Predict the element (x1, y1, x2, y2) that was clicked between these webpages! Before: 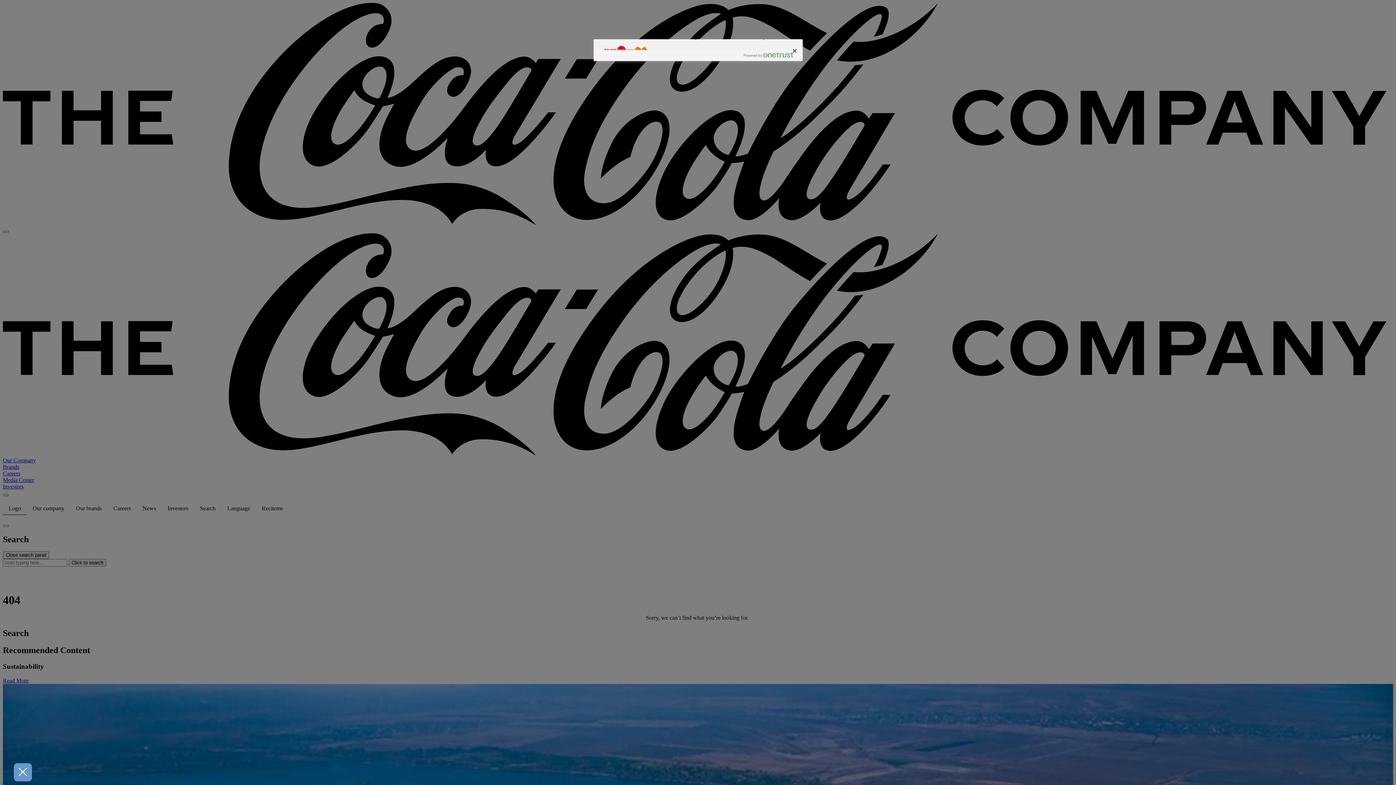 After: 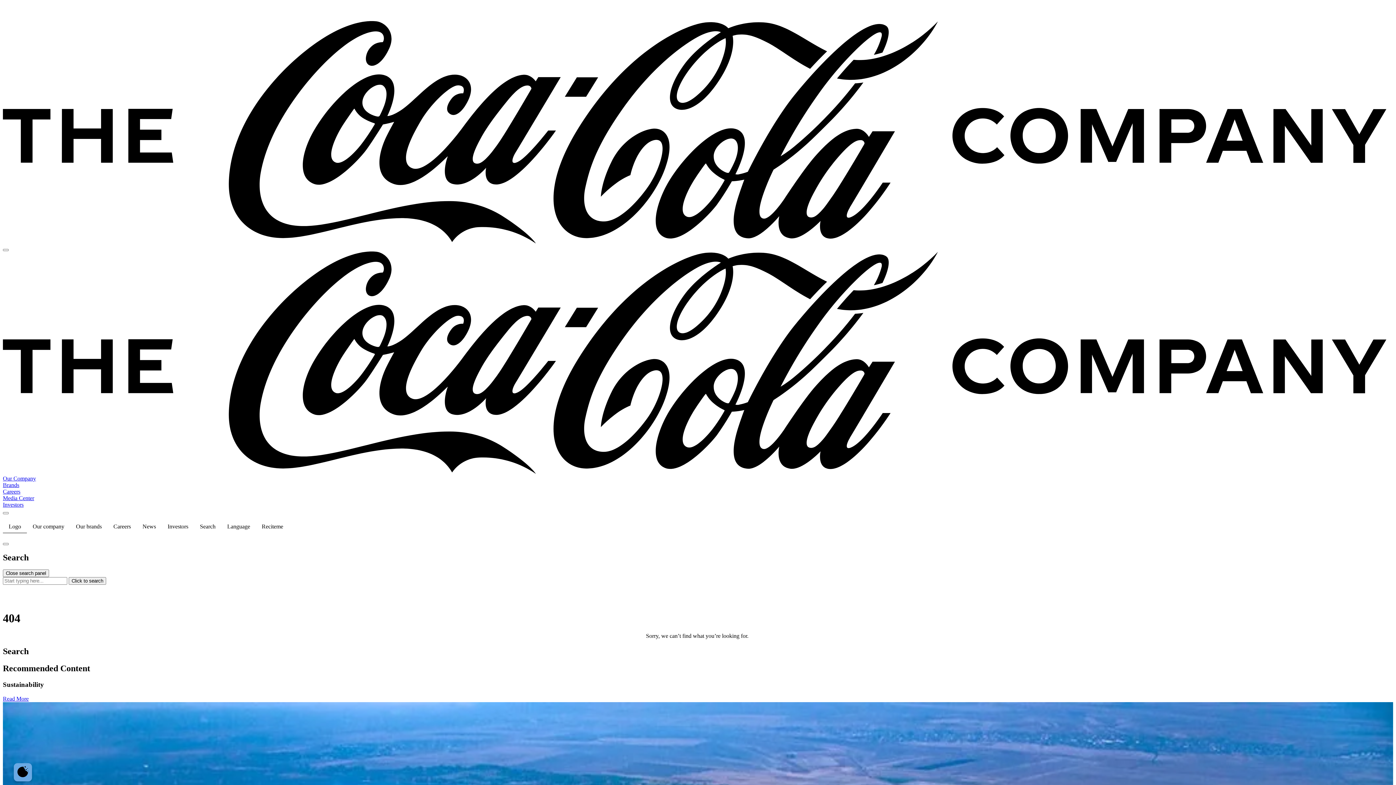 Action: bbox: (786, 42, 802, 58) label: Close